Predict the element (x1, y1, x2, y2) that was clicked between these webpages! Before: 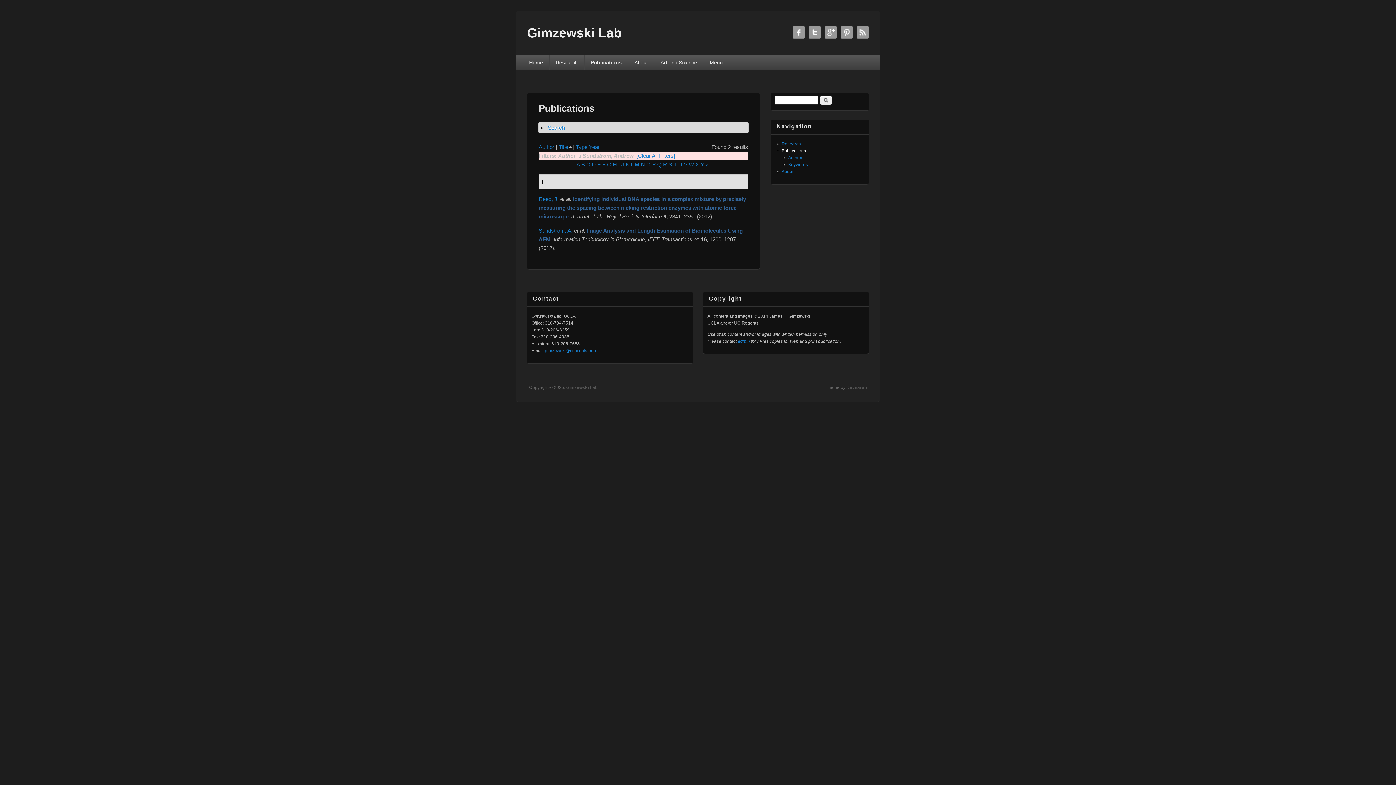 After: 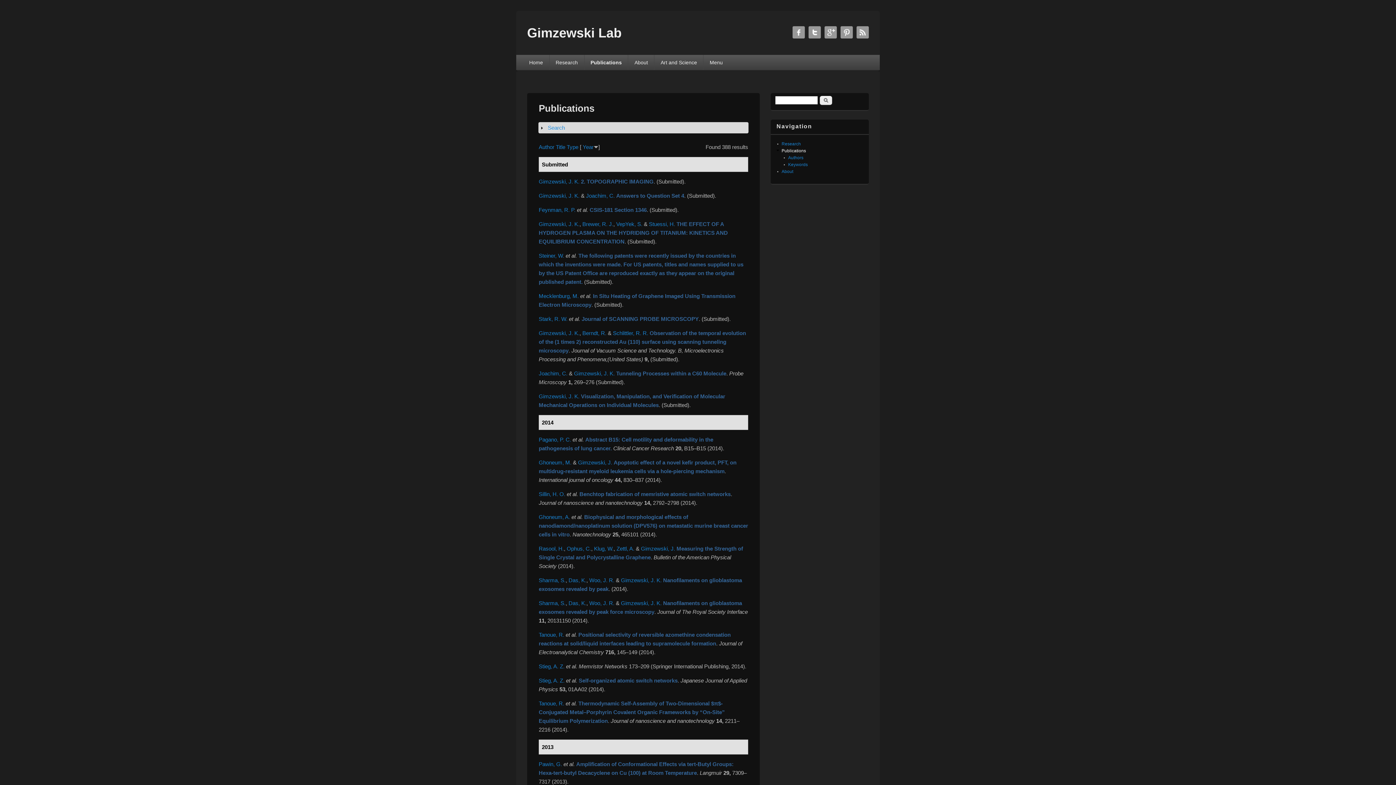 Action: label: [Clear All Filters] bbox: (636, 152, 675, 159)